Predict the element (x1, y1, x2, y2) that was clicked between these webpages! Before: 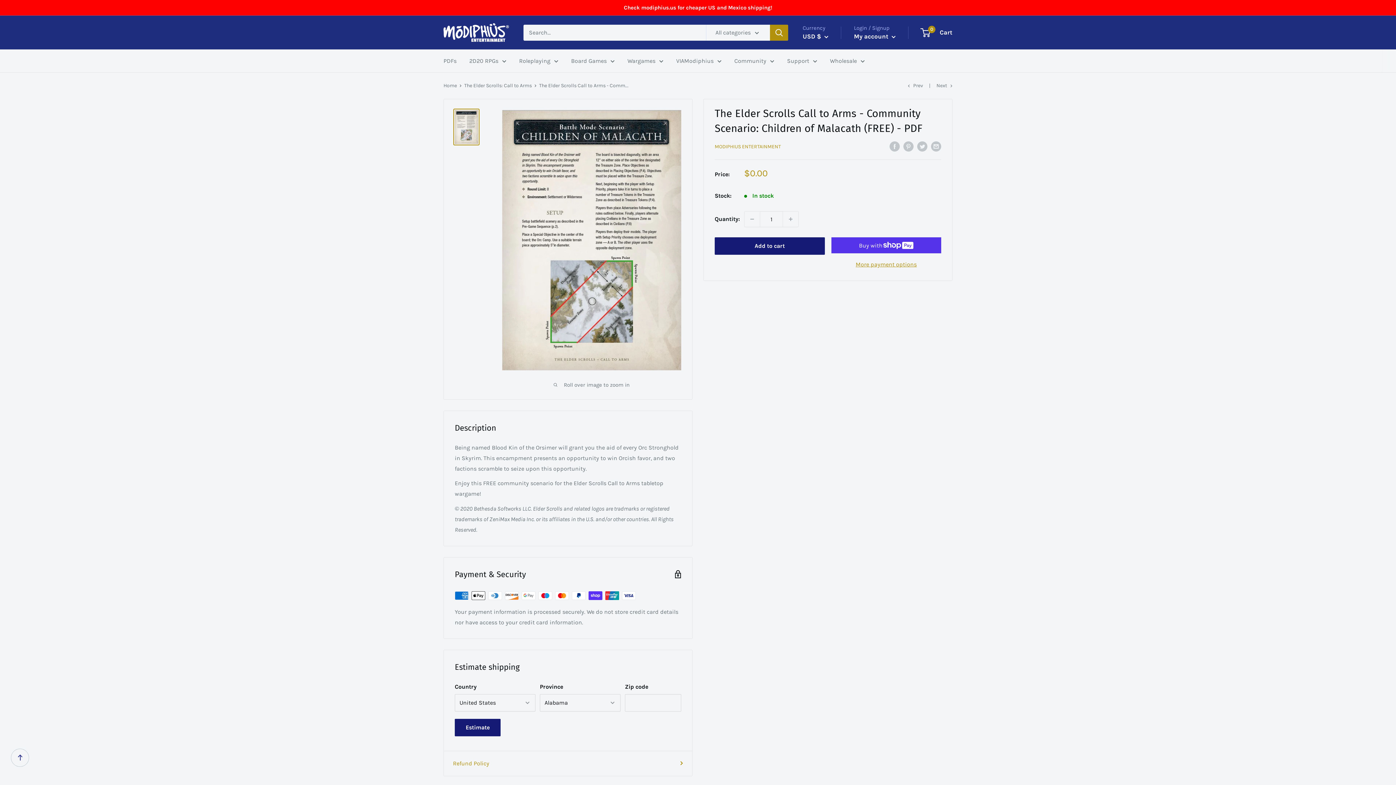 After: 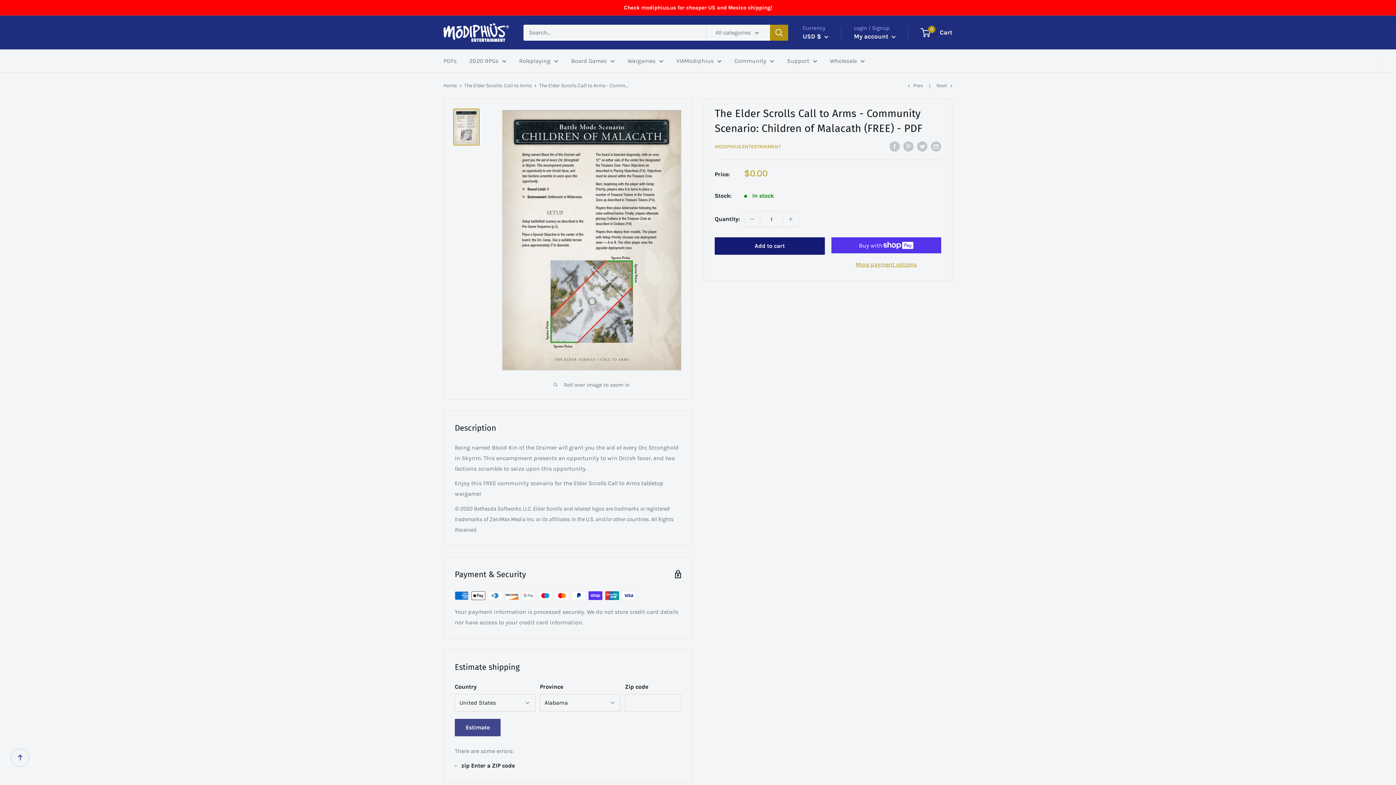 Action: label: Estimate bbox: (454, 719, 500, 736)